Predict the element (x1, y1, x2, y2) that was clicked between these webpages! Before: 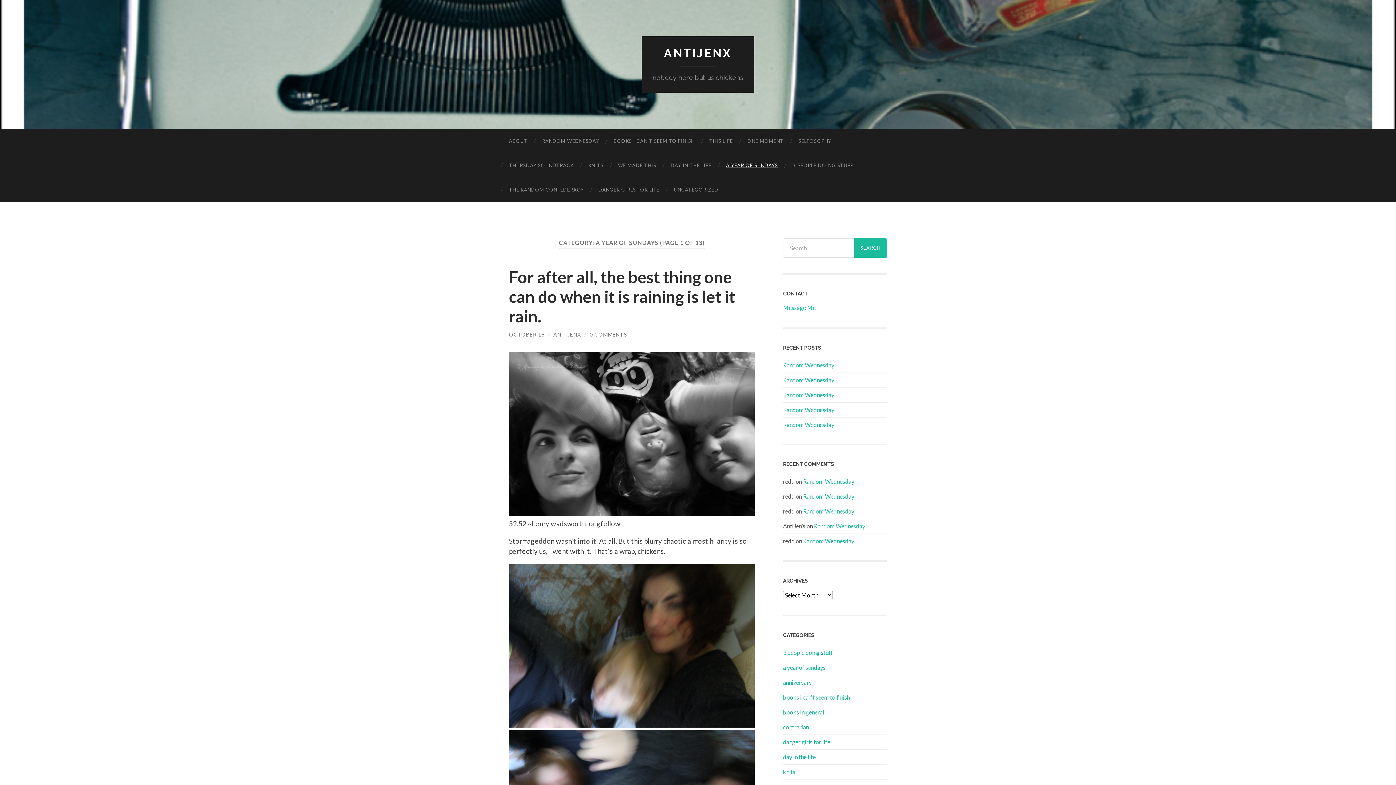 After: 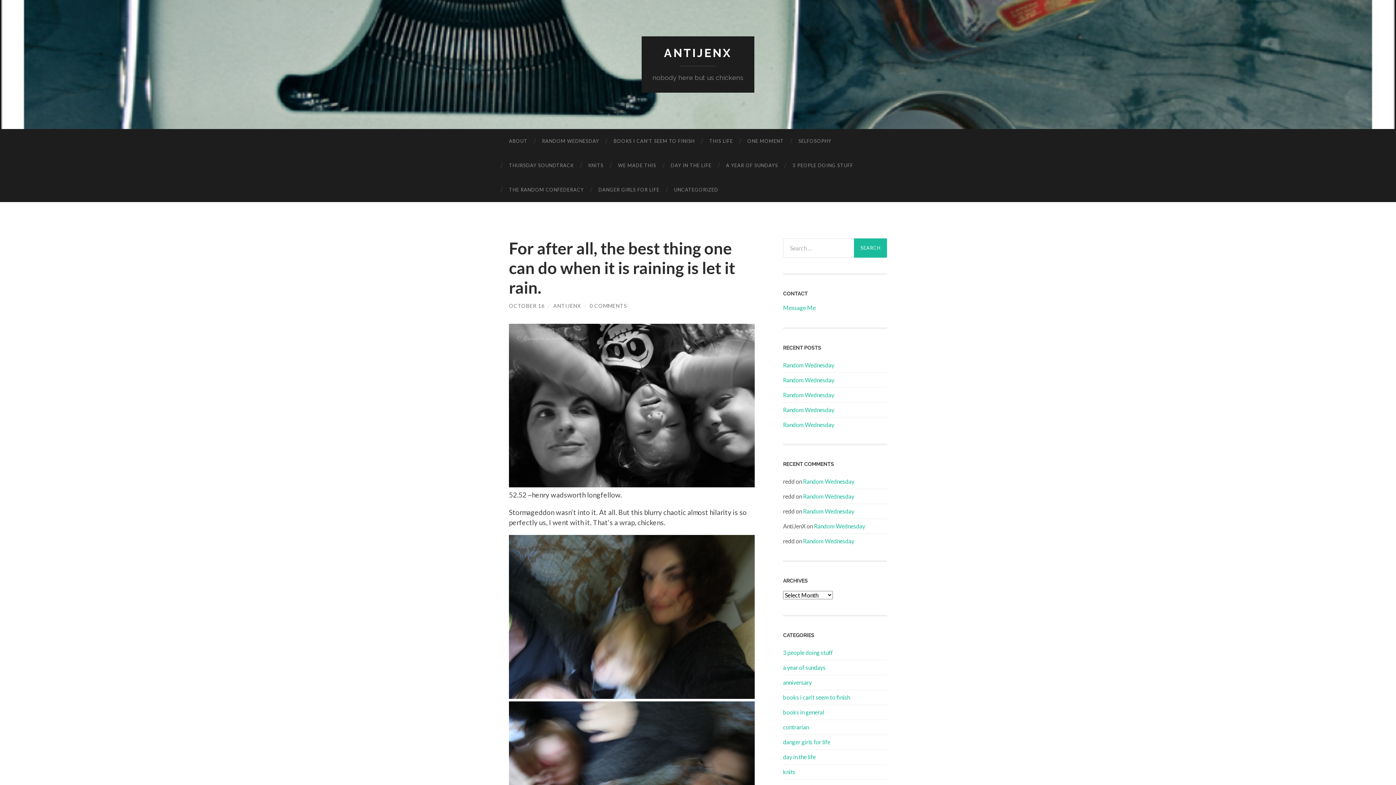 Action: bbox: (509, 267, 735, 326) label: For after all, the best thing one can do when it is raining is let it rain.